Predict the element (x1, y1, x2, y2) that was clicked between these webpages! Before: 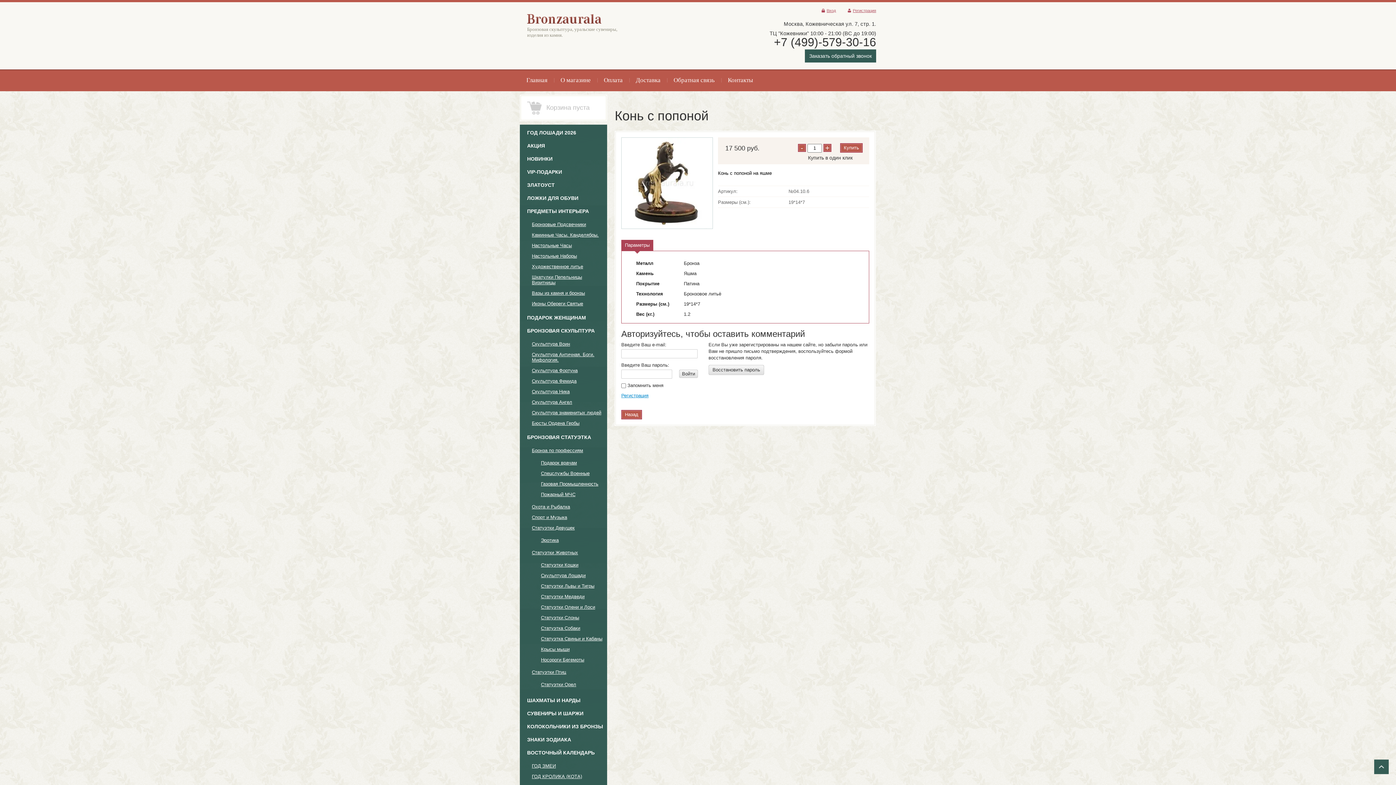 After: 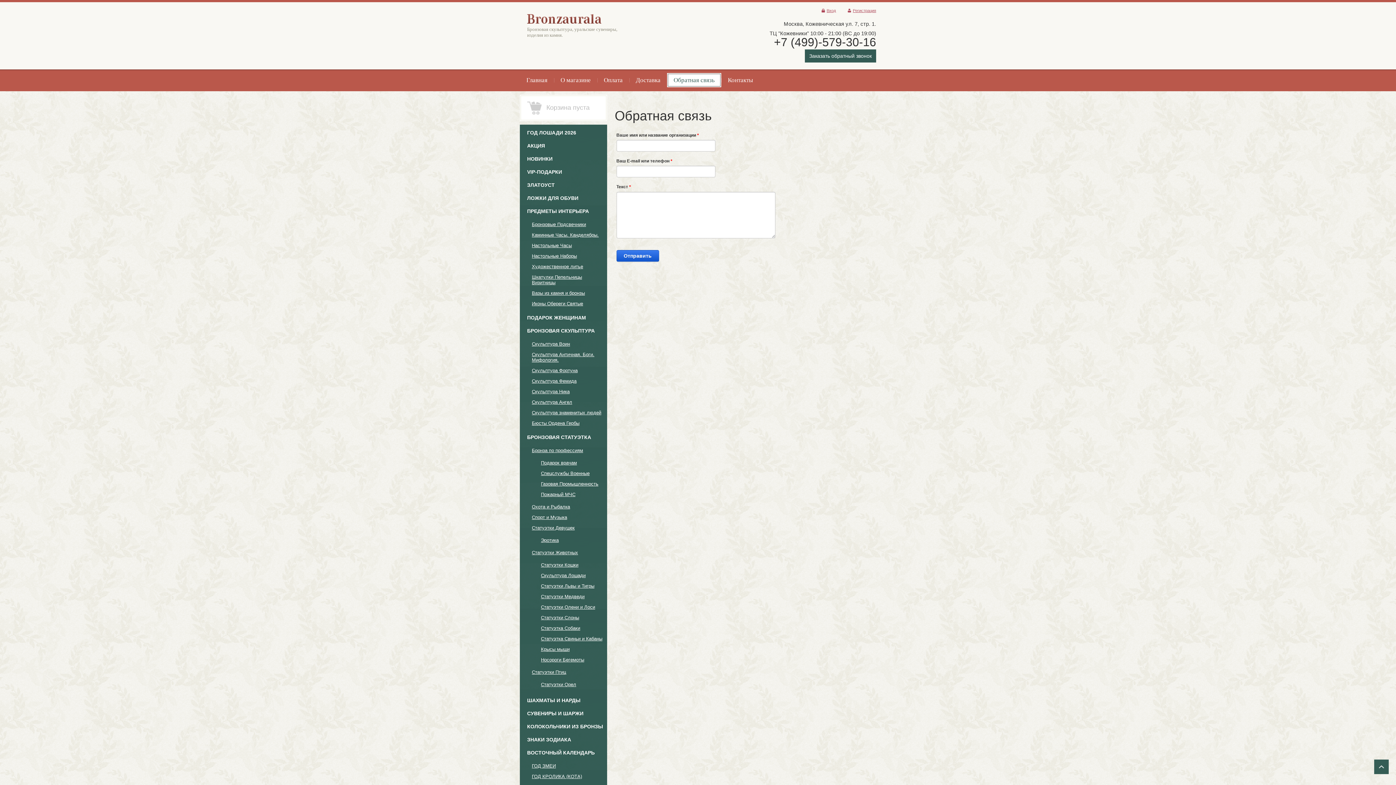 Action: bbox: (667, 73, 721, 87) label: Обратная связь